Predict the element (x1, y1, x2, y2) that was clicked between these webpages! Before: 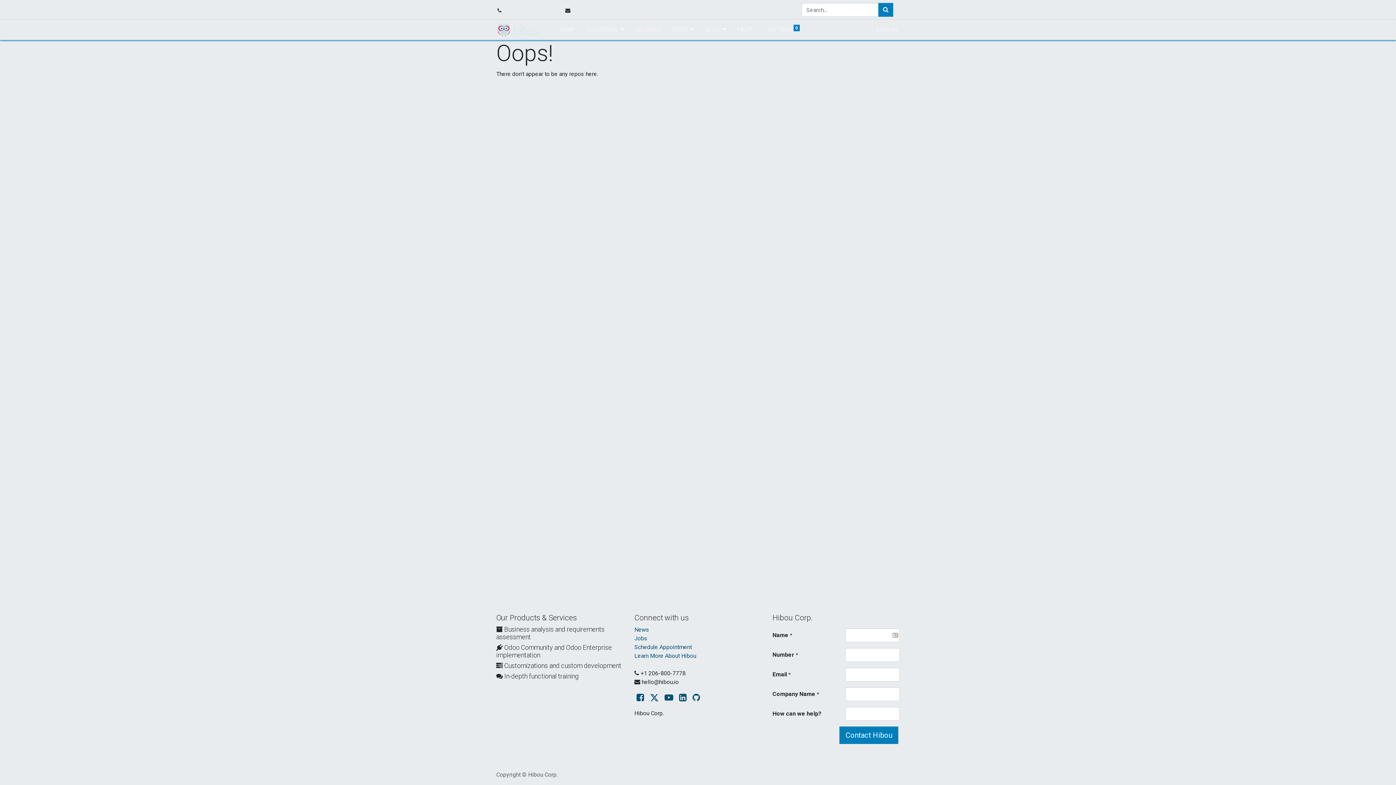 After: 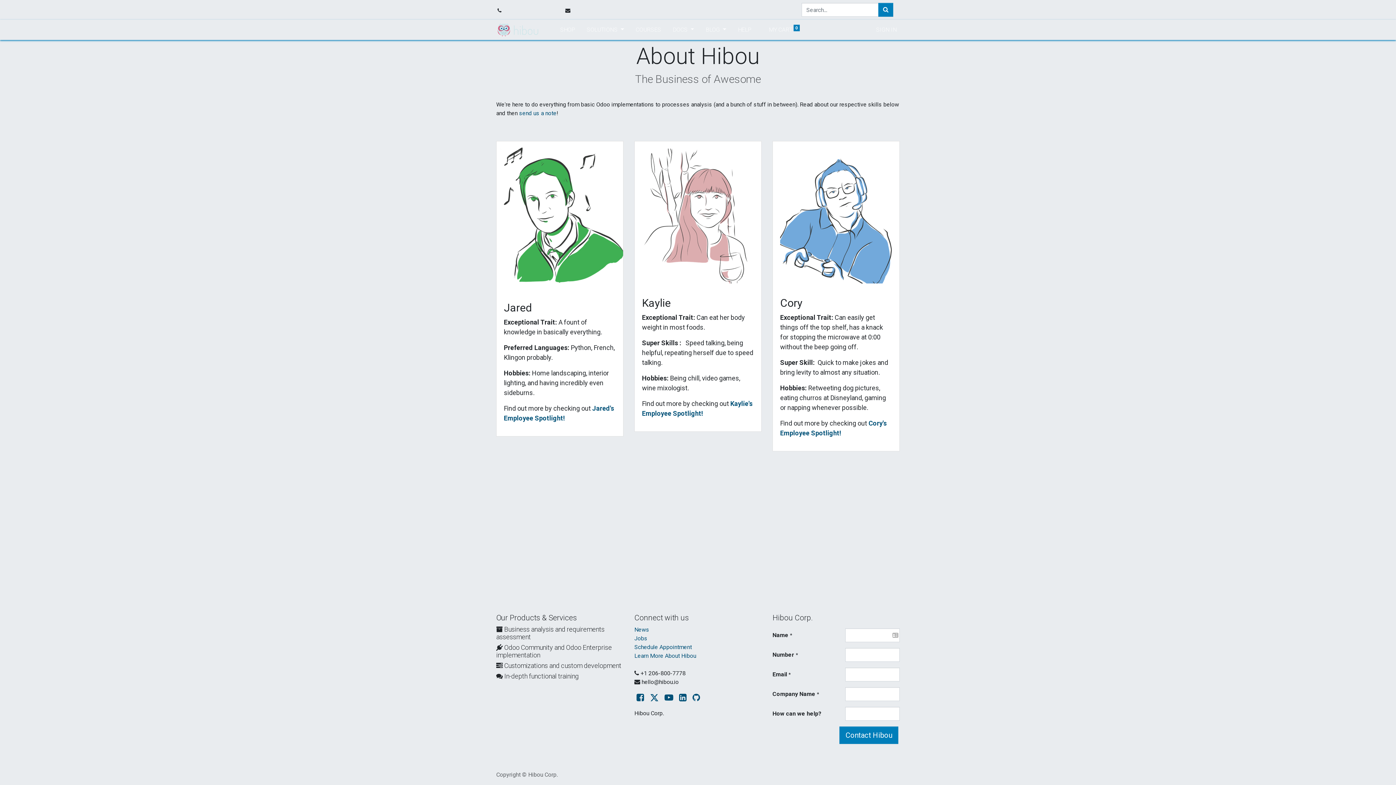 Action: label: Learn More About Hibou bbox: (634, 652, 696, 659)